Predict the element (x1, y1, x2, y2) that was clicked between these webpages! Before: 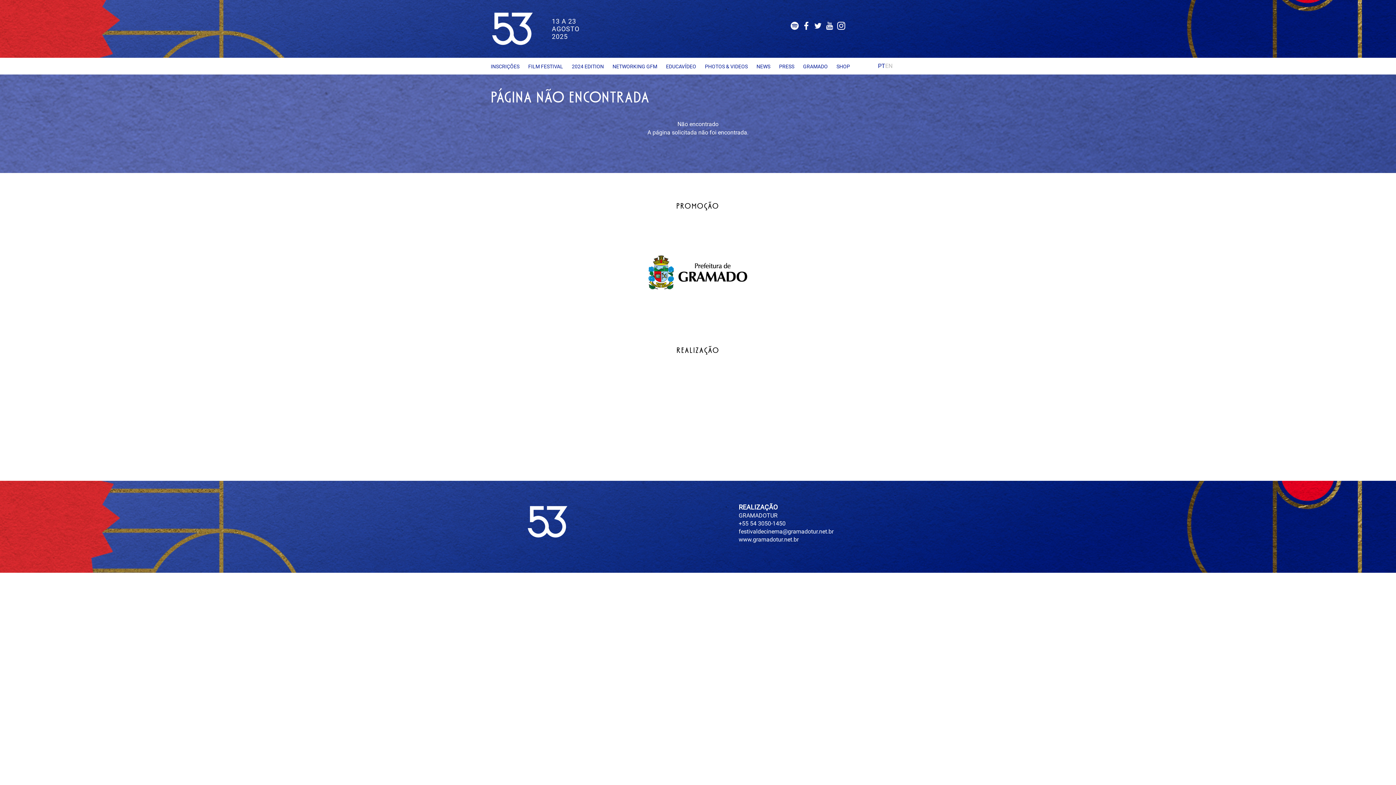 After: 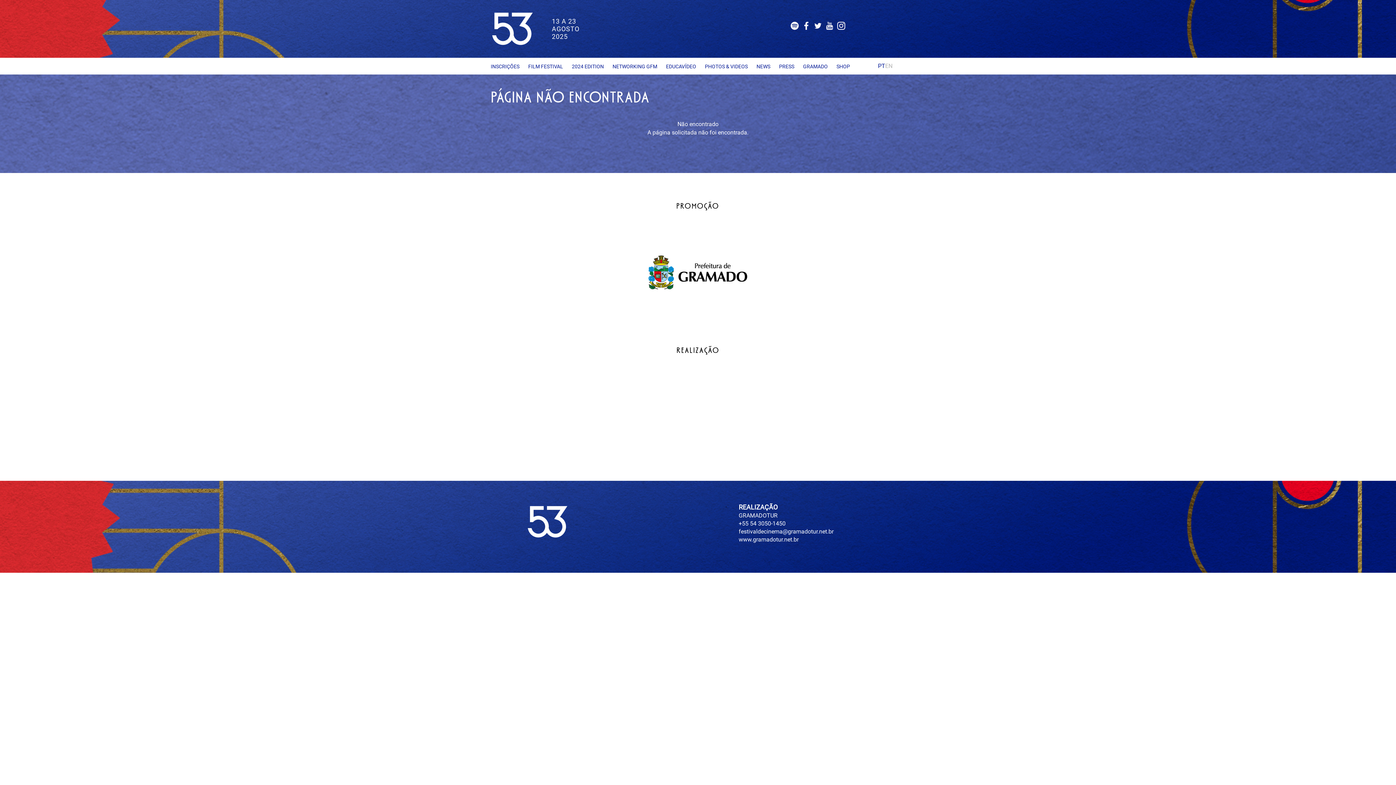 Action: bbox: (802, 21, 810, 28)